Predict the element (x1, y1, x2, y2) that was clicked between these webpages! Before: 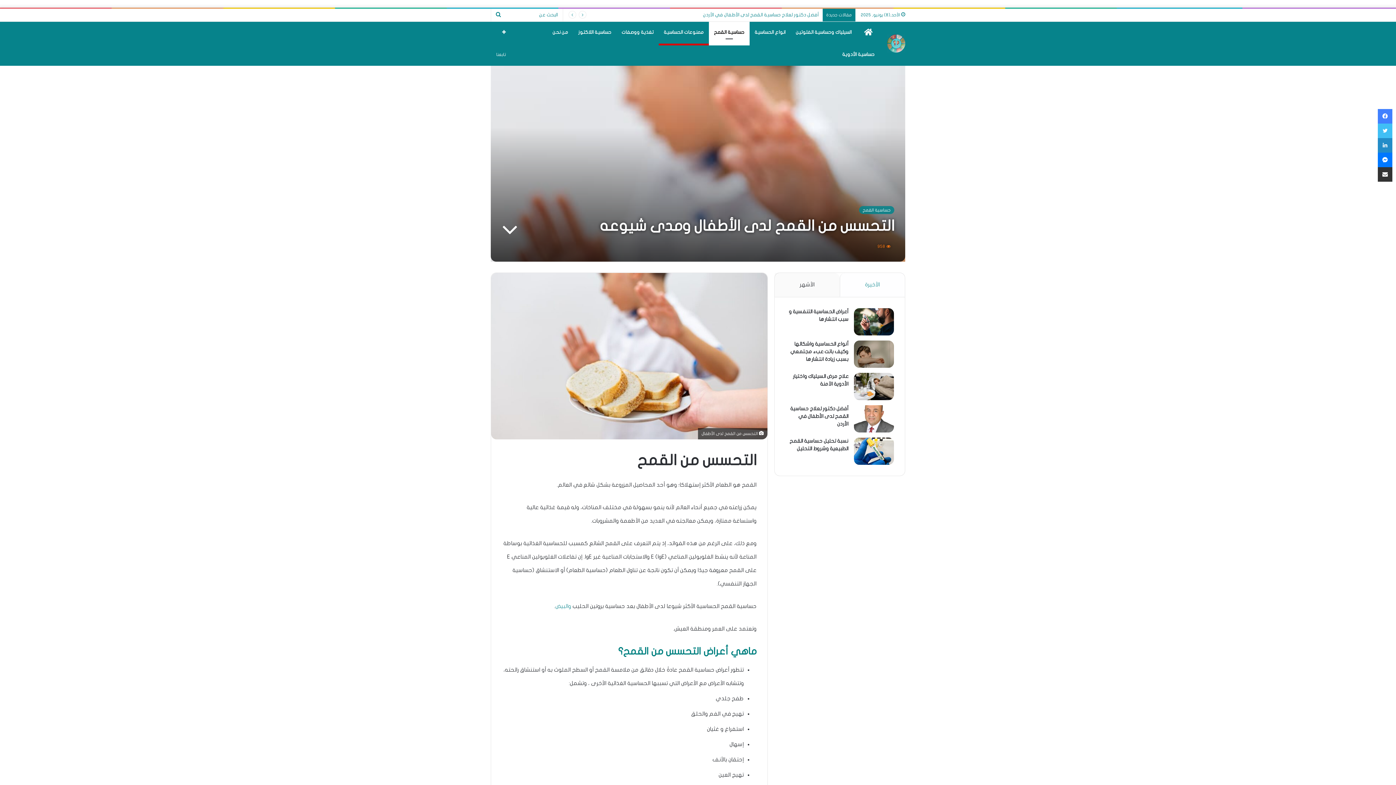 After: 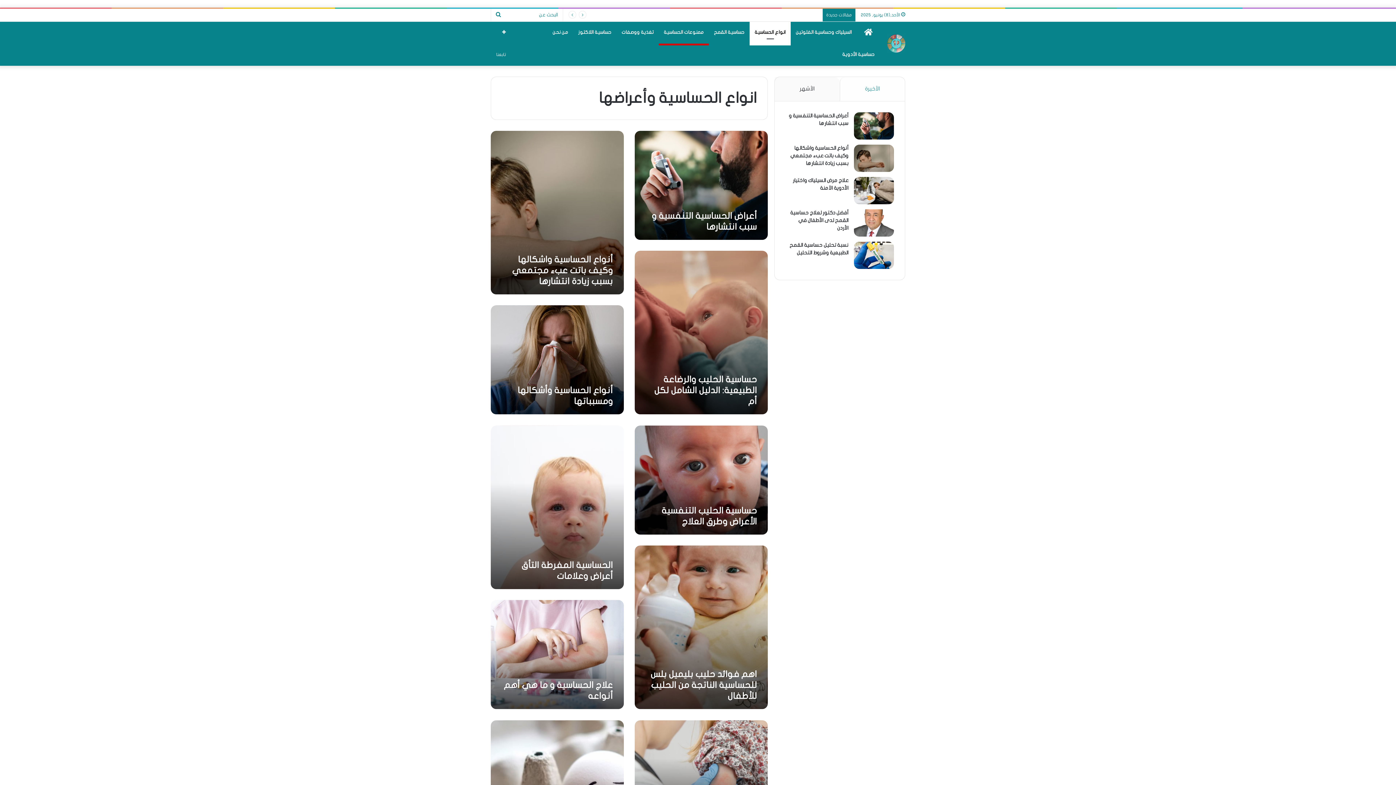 Action: label: انواع الحساسية bbox: (749, 21, 790, 43)